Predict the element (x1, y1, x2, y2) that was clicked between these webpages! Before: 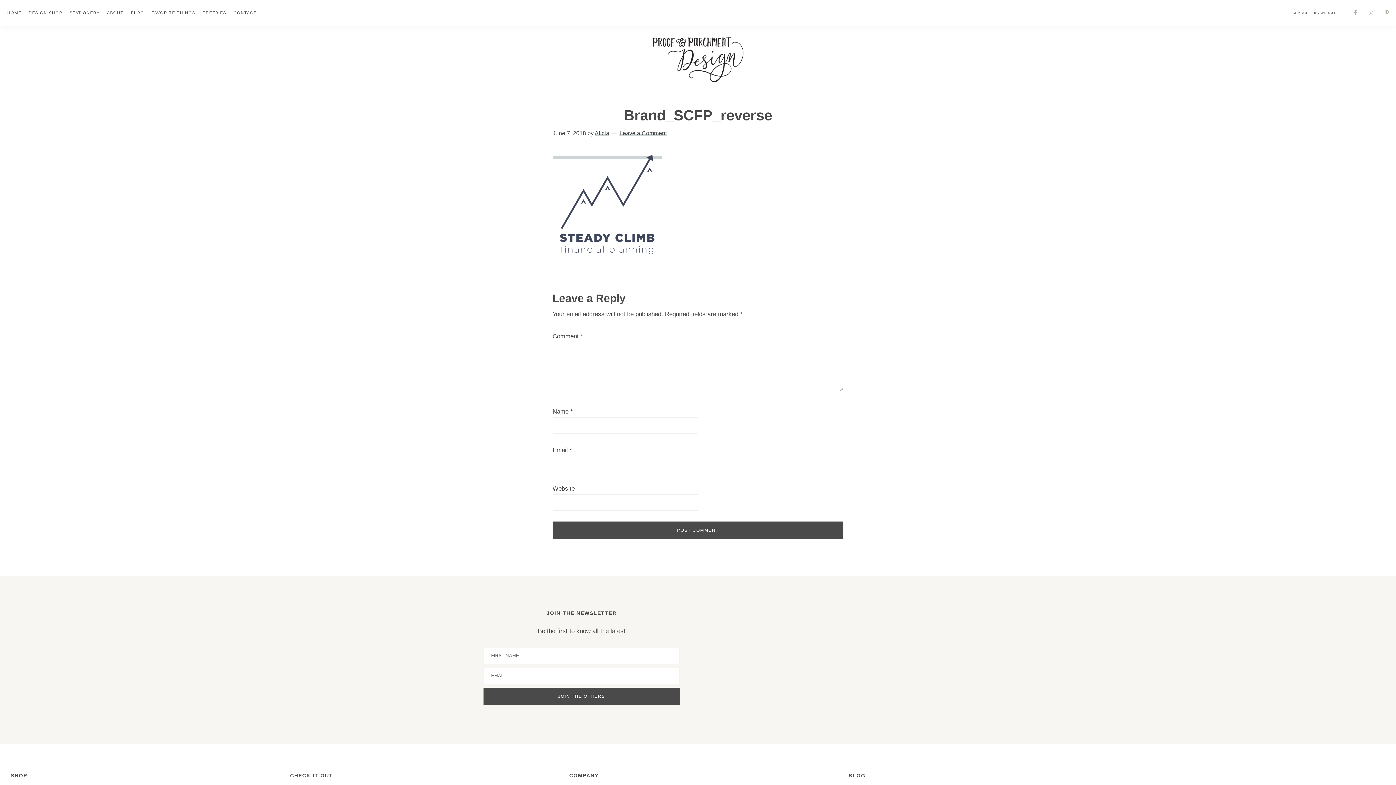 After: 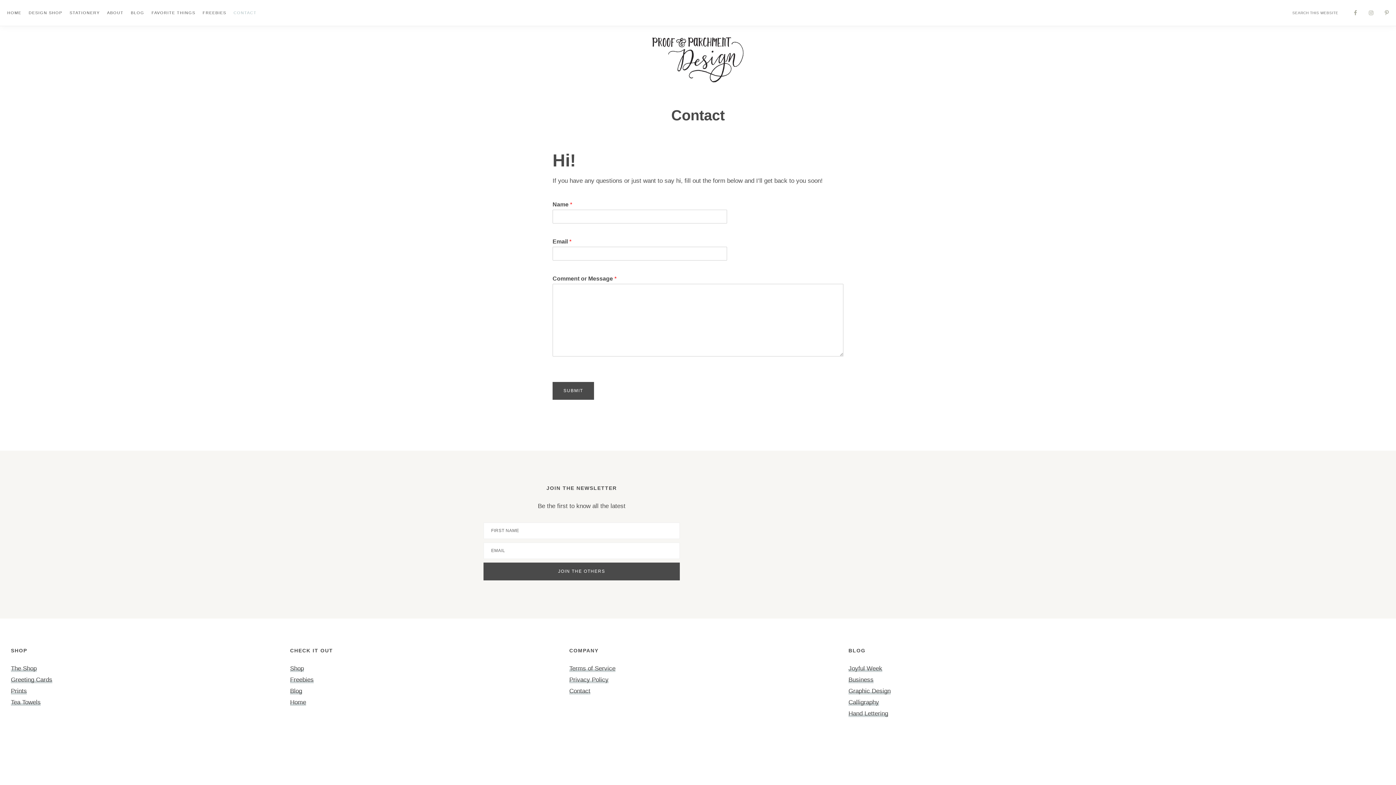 Action: label: CONTACT bbox: (230, 3, 260, 22)